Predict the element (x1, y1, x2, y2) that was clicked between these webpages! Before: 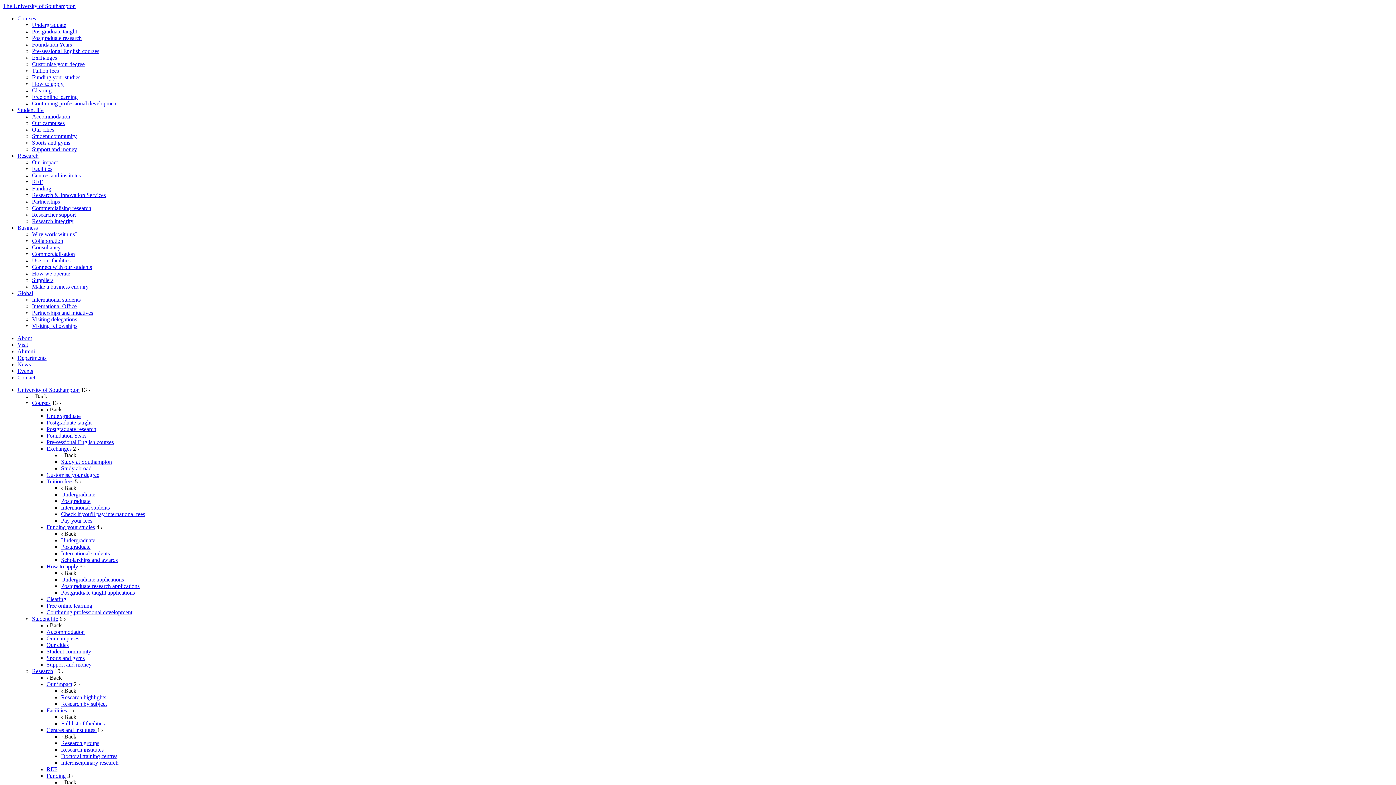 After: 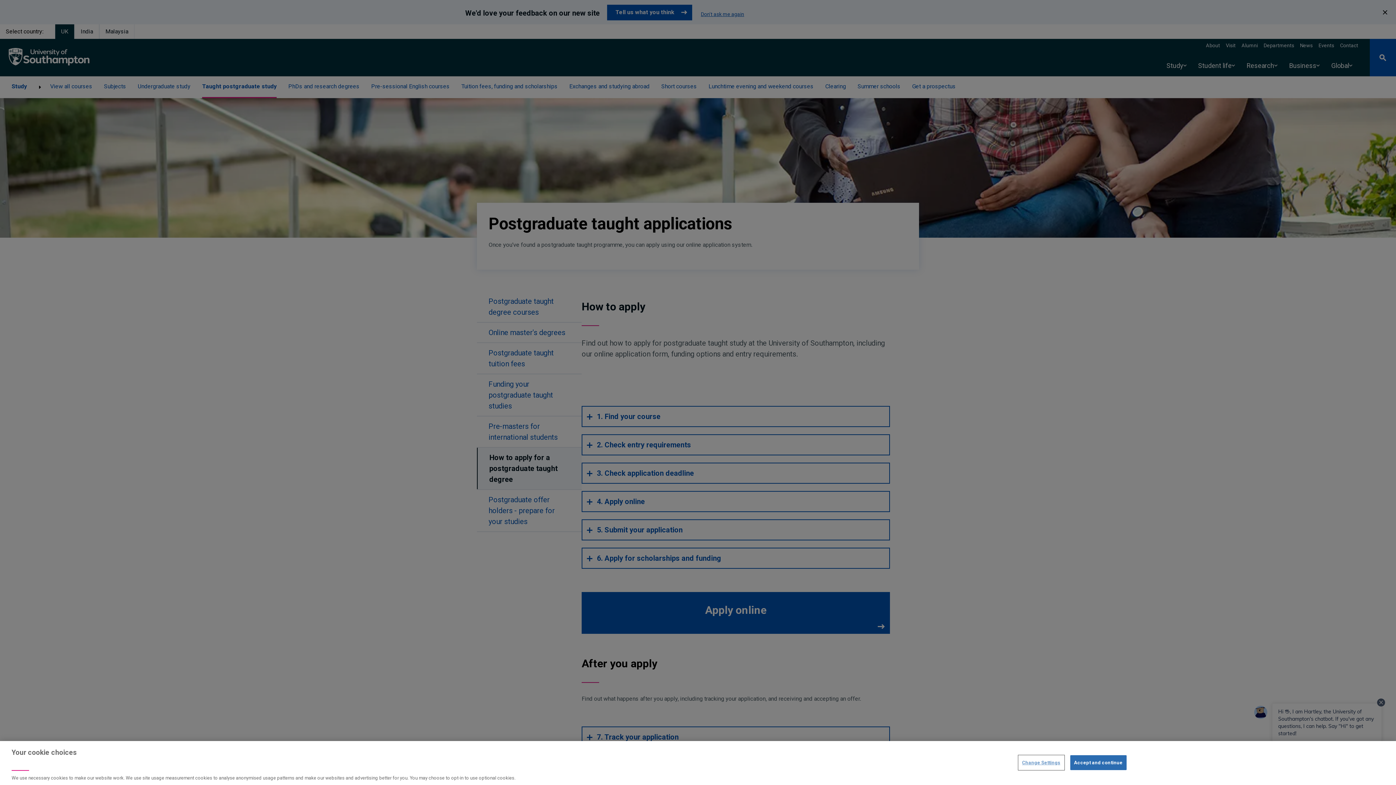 Action: bbox: (61, 589, 134, 596) label: Postgraduate taught applications